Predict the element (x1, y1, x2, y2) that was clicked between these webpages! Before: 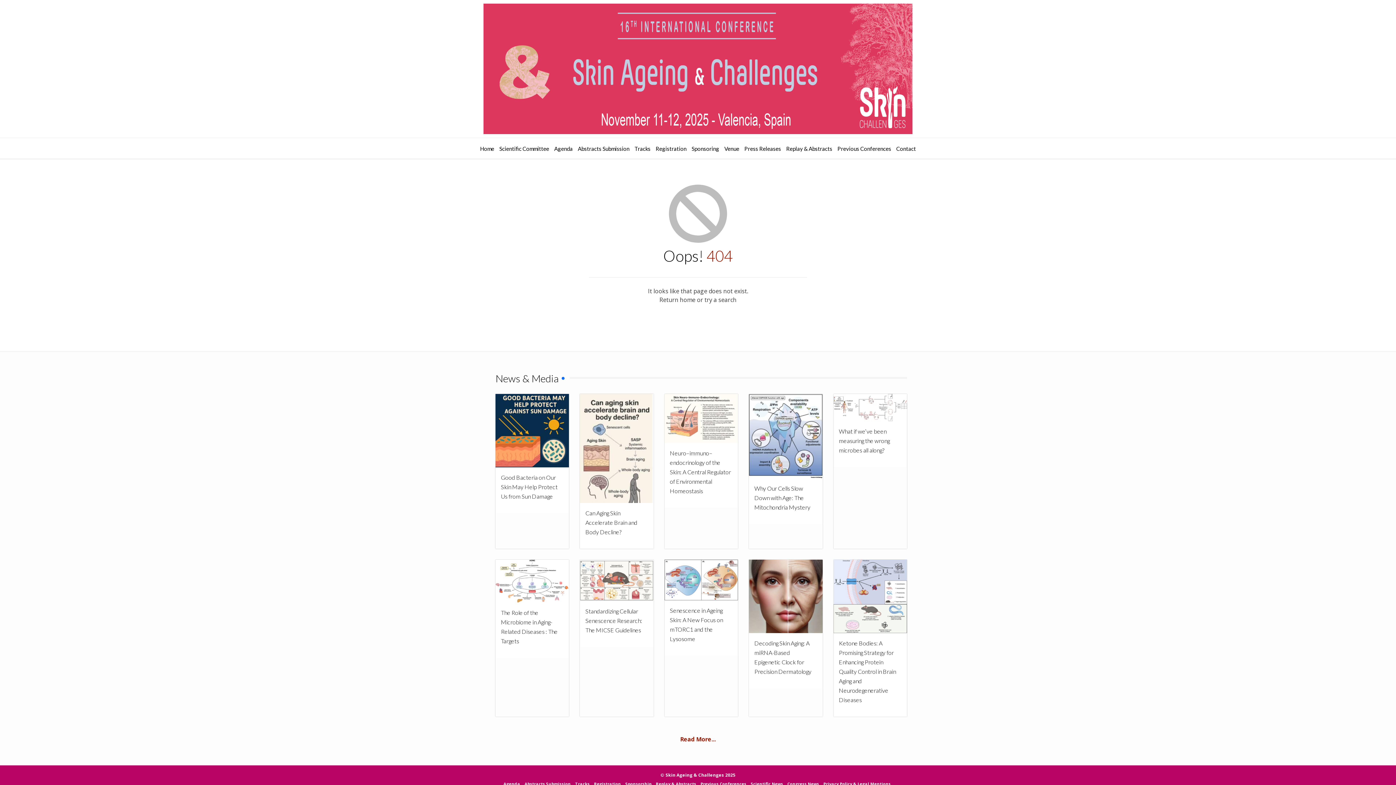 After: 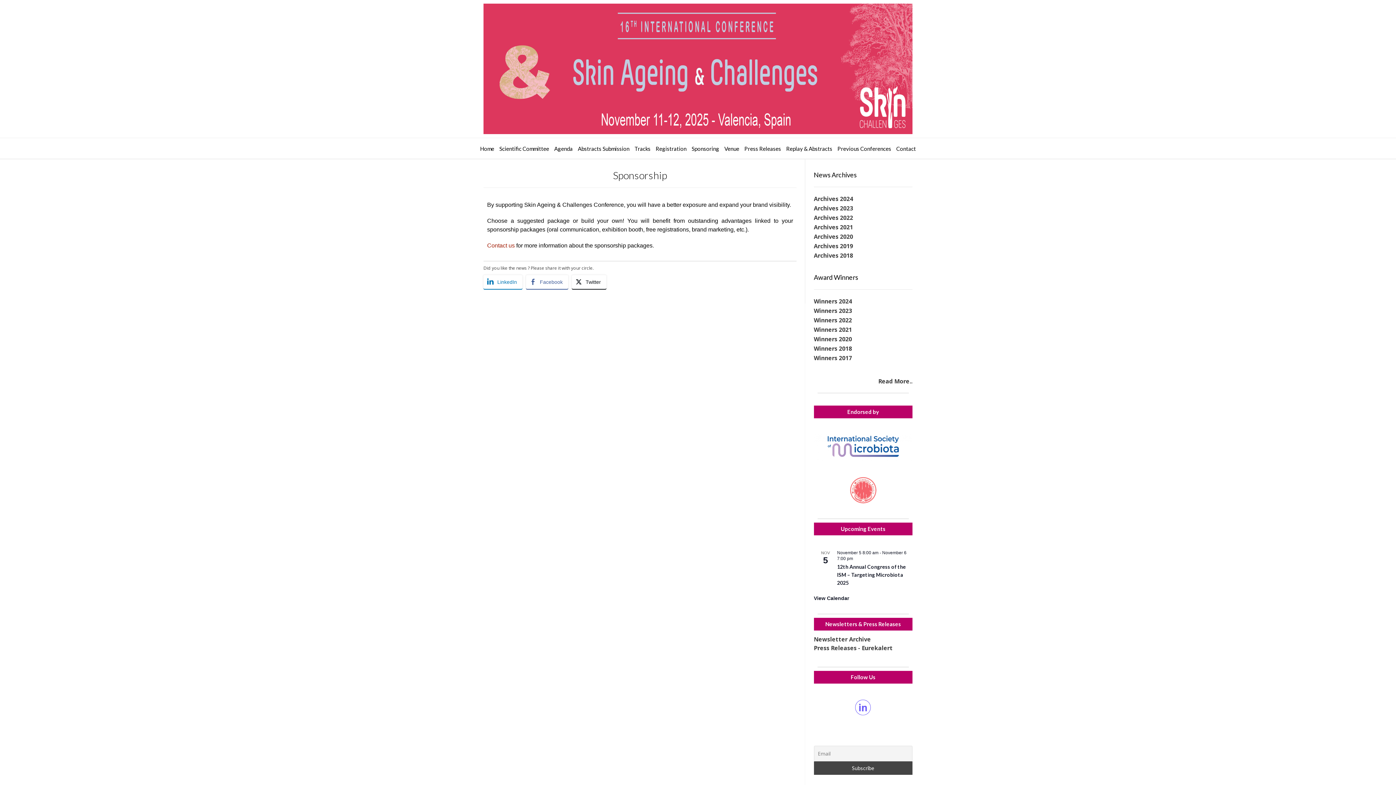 Action: label: Sponsorship bbox: (624, 780, 653, 787)